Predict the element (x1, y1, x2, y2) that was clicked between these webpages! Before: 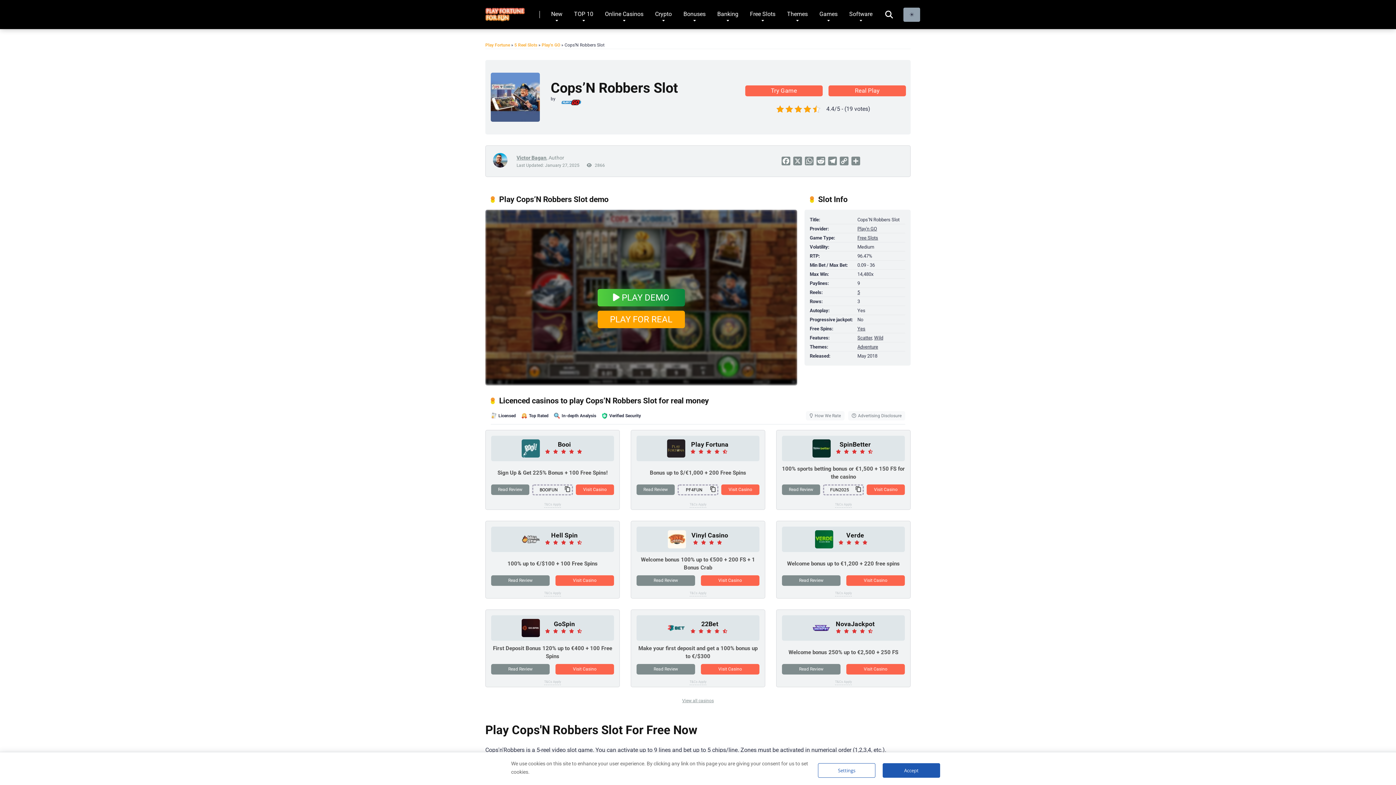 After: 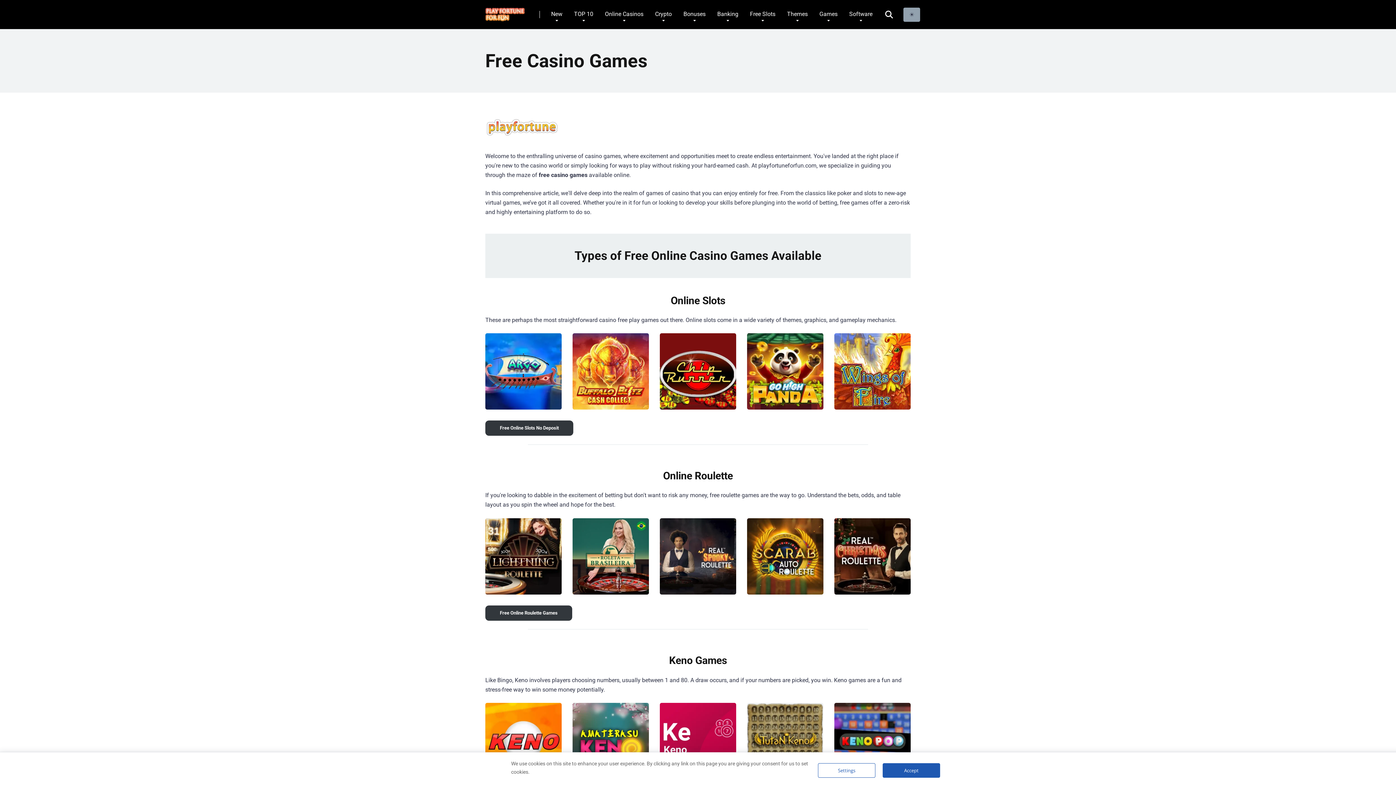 Action: bbox: (813, 0, 843, 29) label: Games